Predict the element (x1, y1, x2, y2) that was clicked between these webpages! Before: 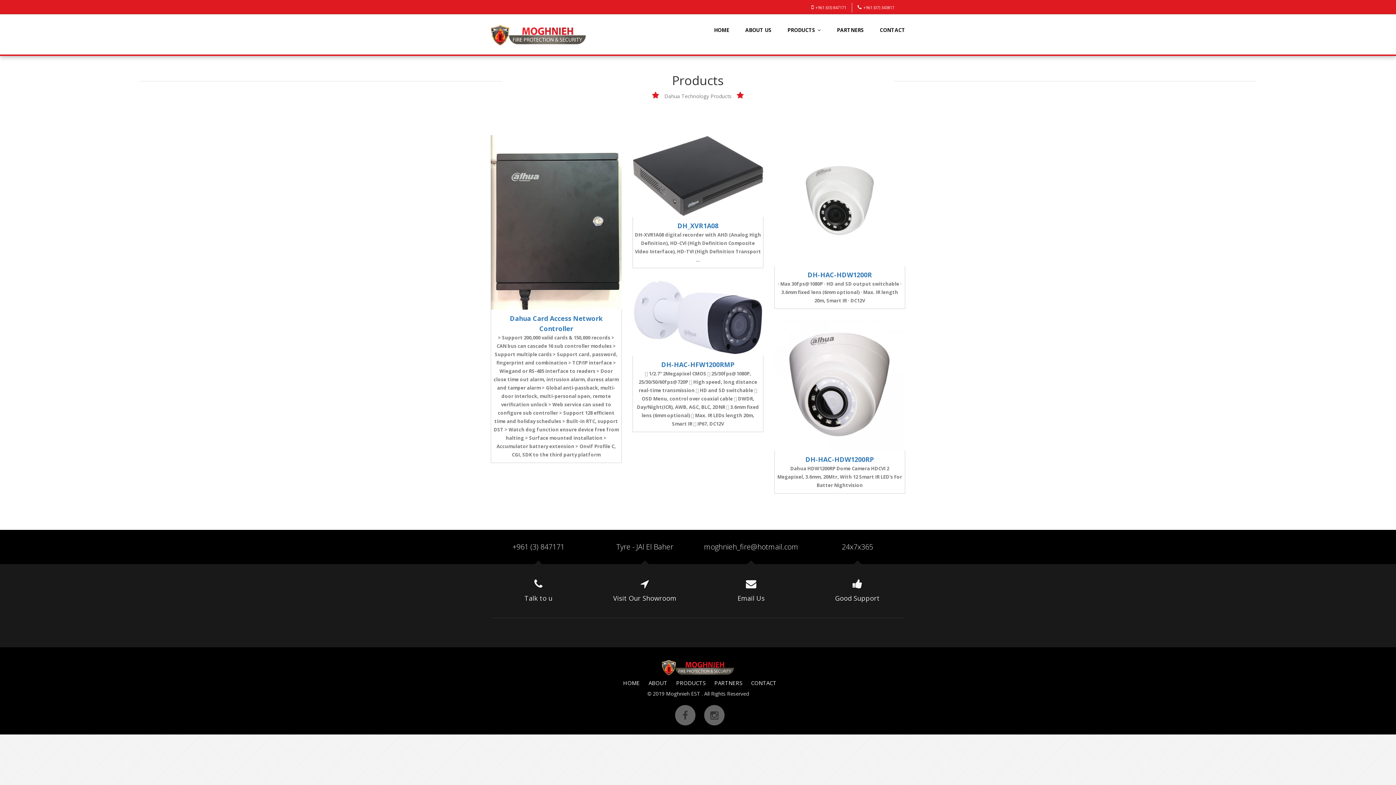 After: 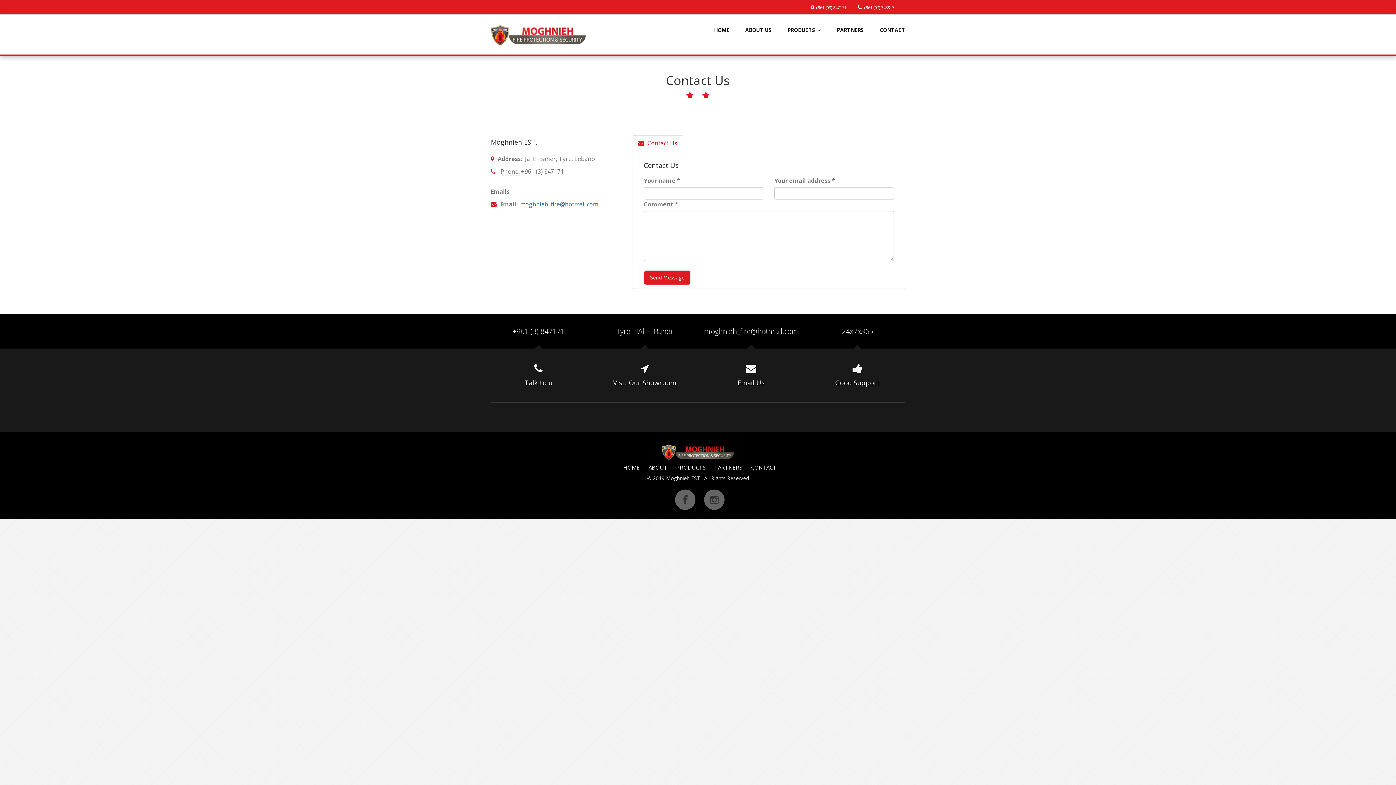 Action: label: CONTACT bbox: (751, 679, 776, 686)